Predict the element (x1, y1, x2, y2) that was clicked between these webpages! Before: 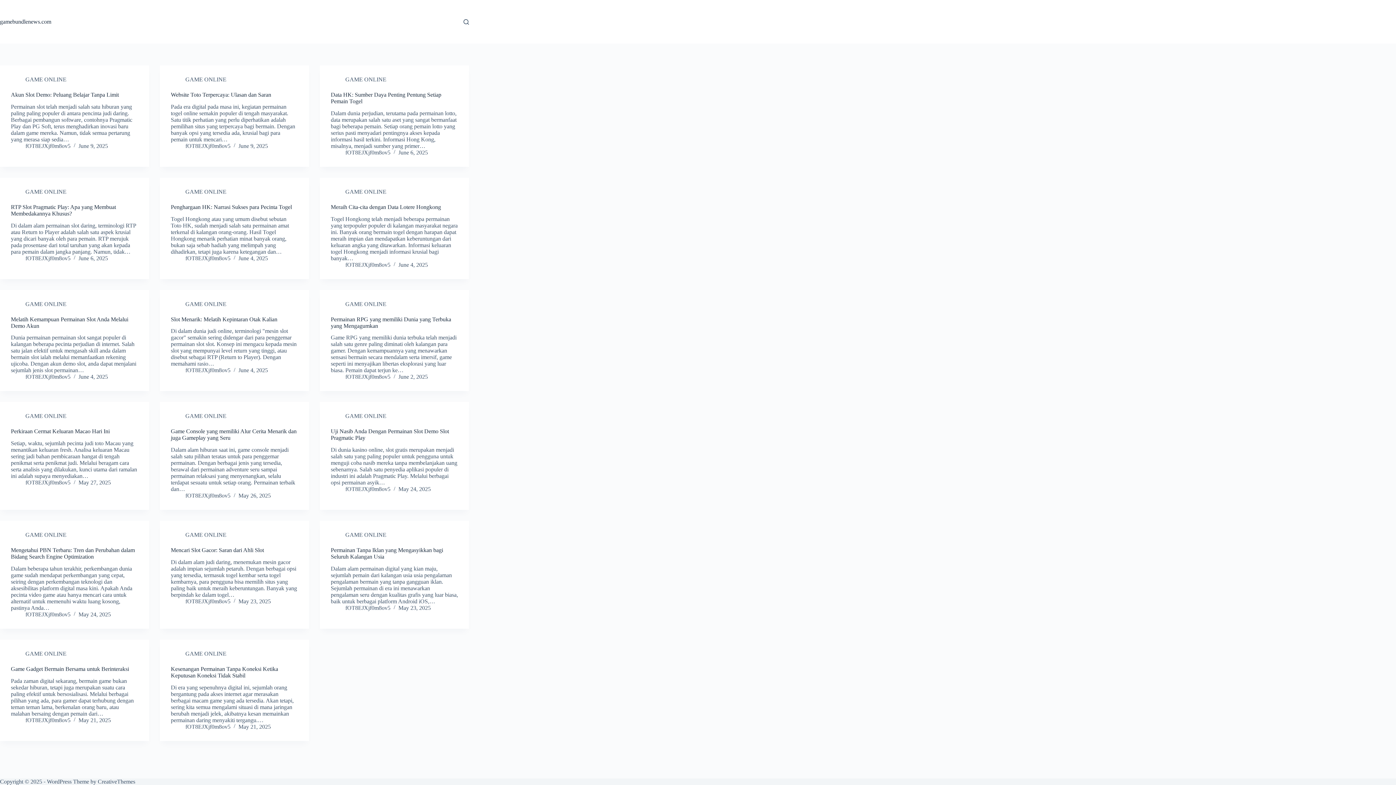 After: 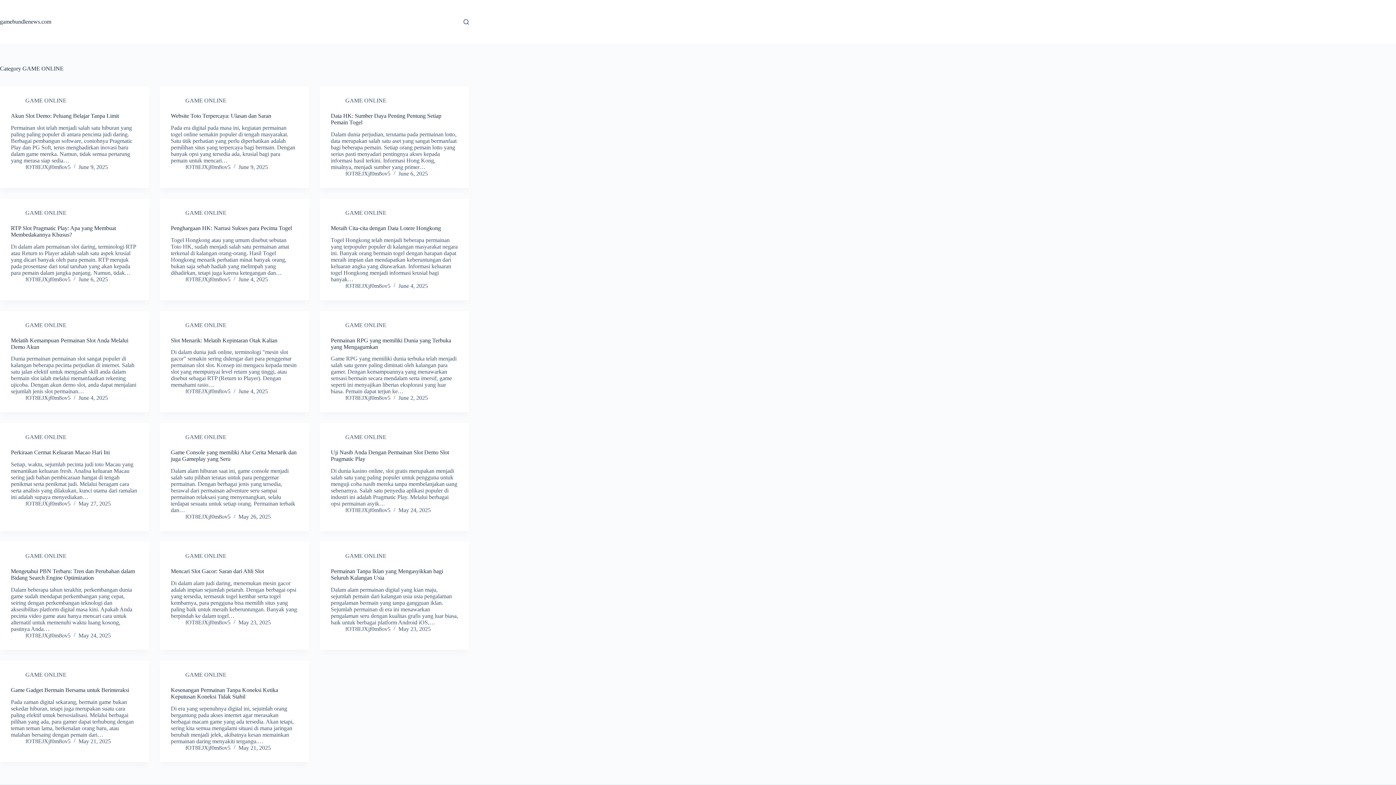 Action: bbox: (185, 650, 226, 657) label: GAME ONLINE